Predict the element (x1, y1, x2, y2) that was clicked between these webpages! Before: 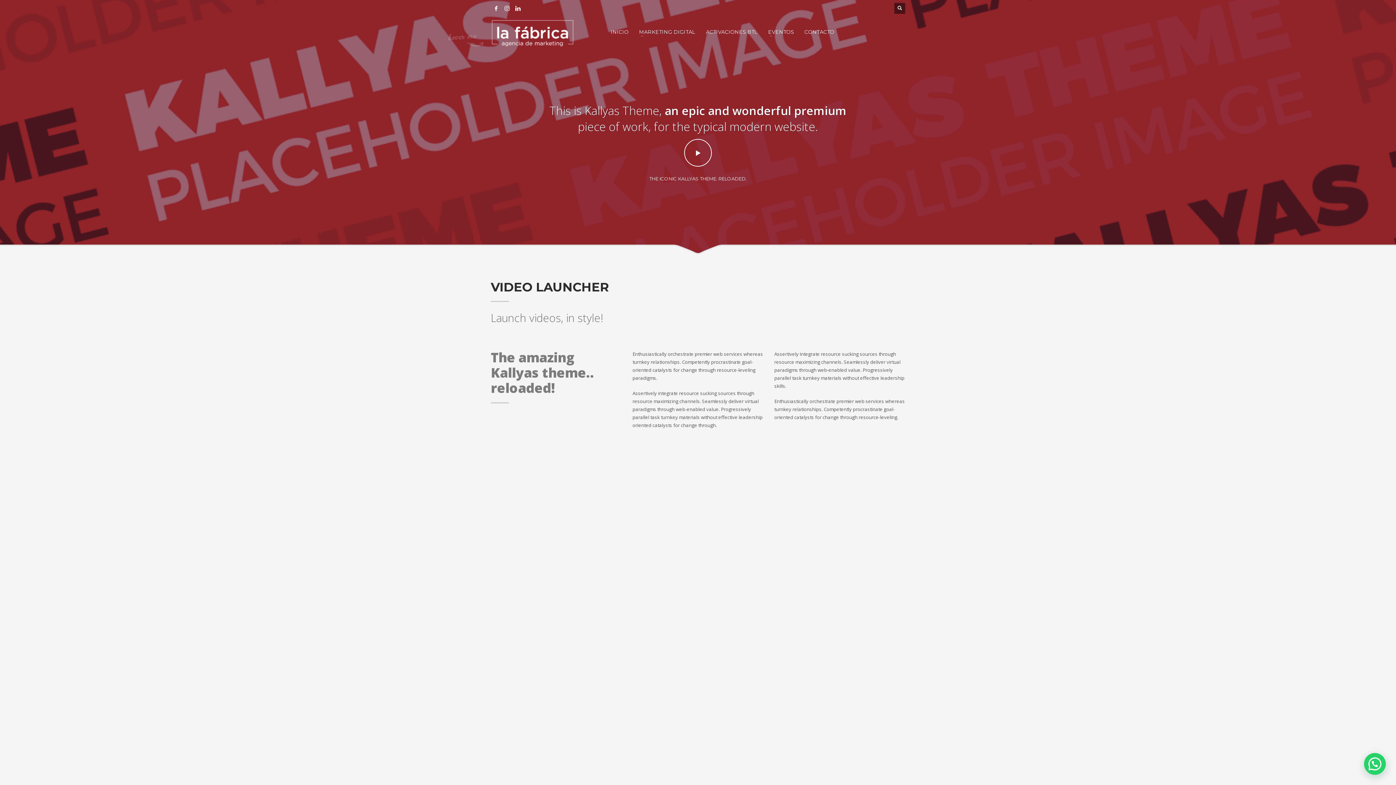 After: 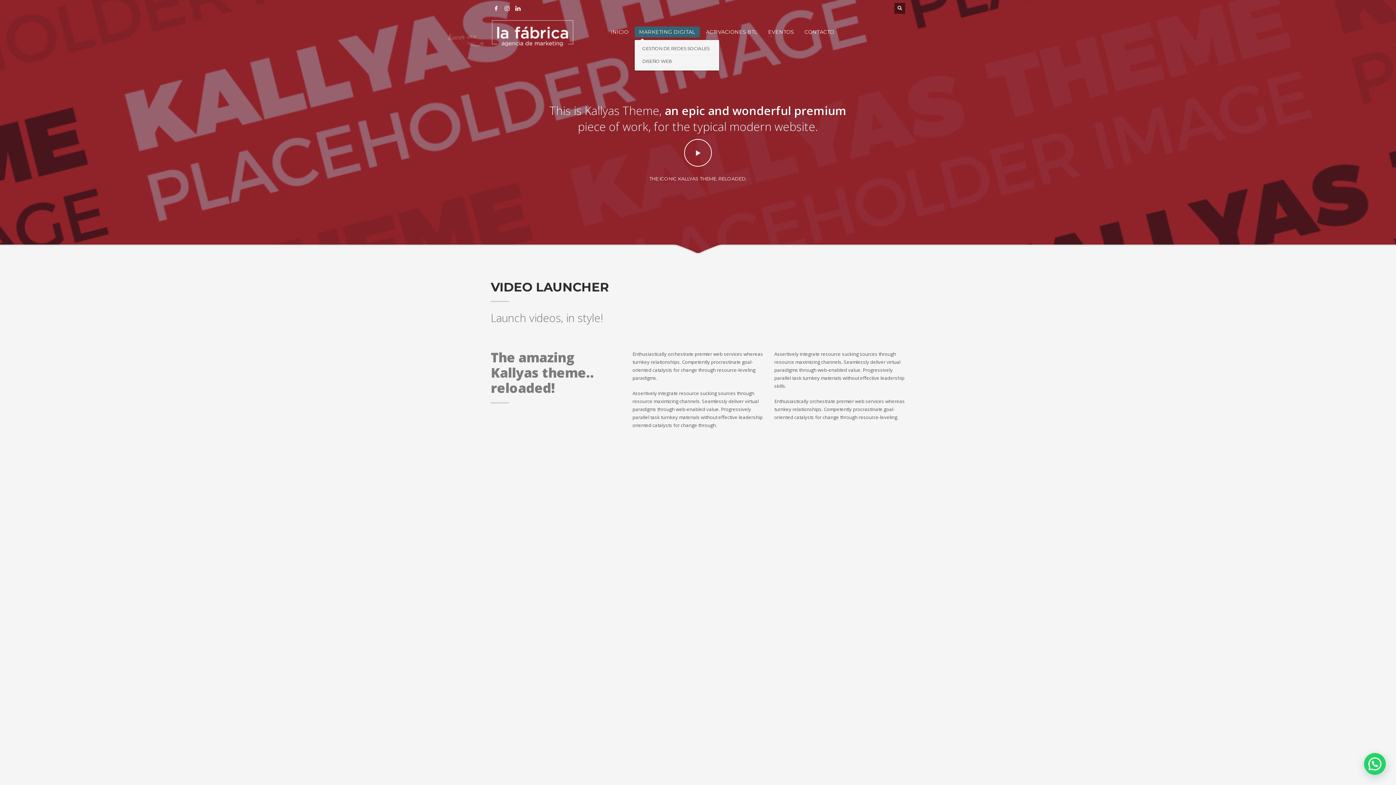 Action: bbox: (634, 27, 699, 36) label: MARKETING DIGITAL